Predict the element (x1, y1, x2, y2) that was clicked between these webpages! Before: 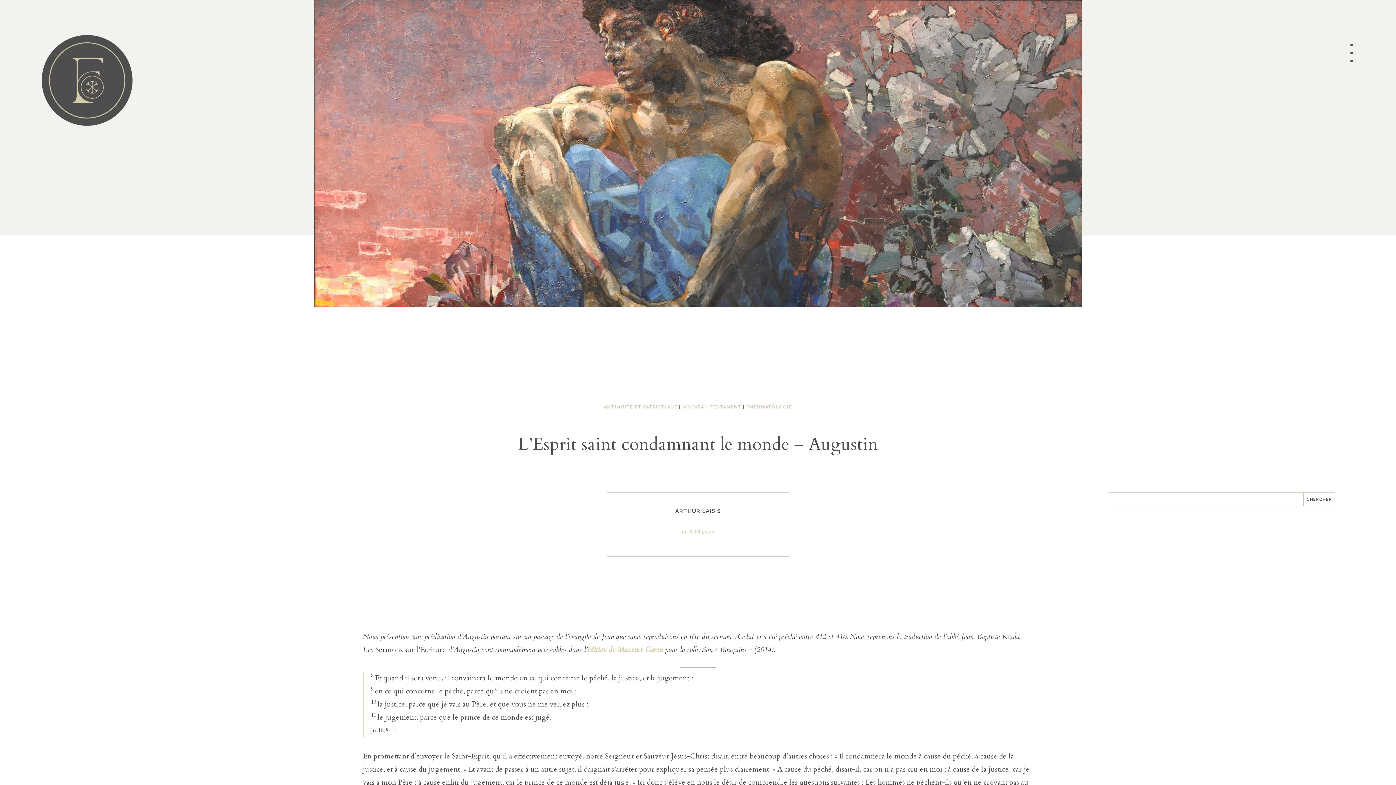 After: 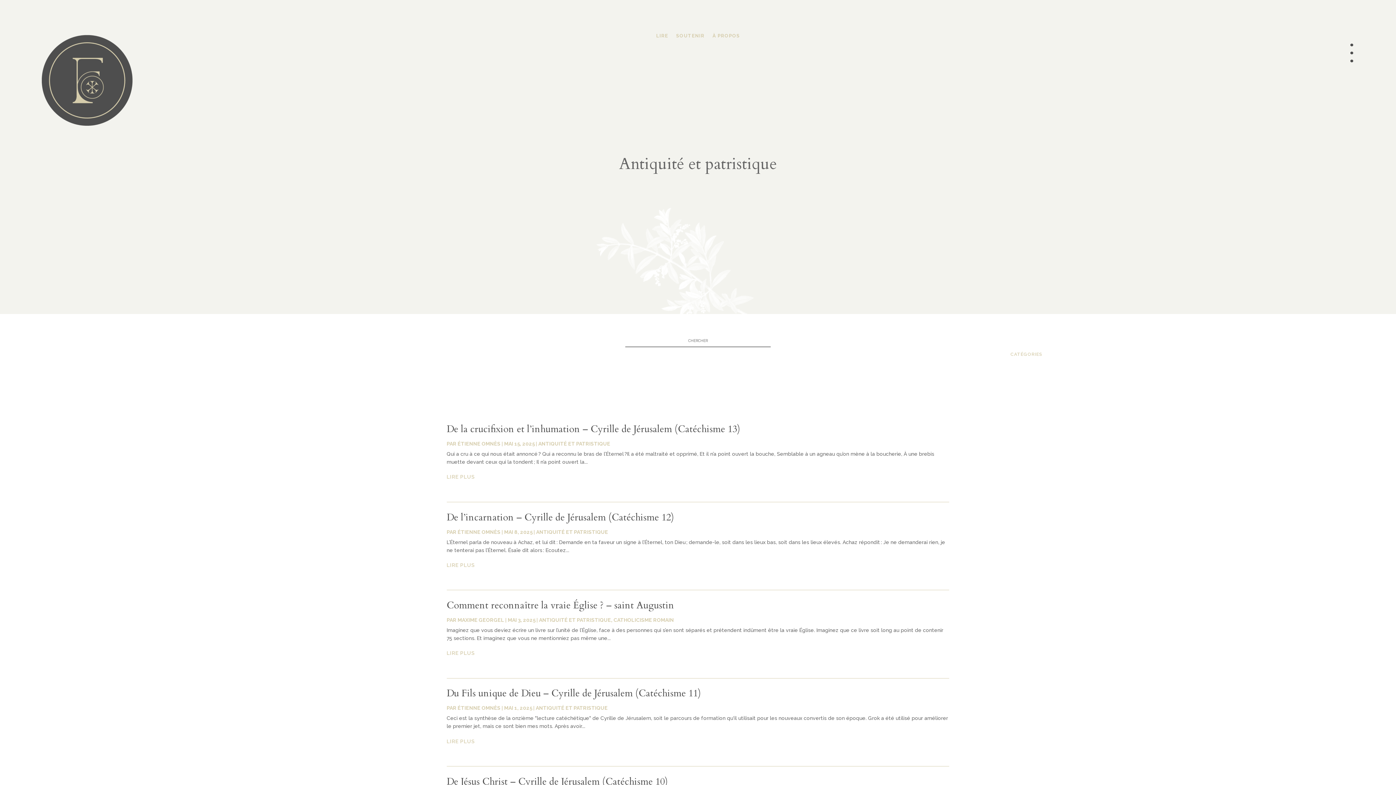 Action: label: ANTIQUITÉ ET PATRISTIQUE bbox: (603, 404, 677, 409)